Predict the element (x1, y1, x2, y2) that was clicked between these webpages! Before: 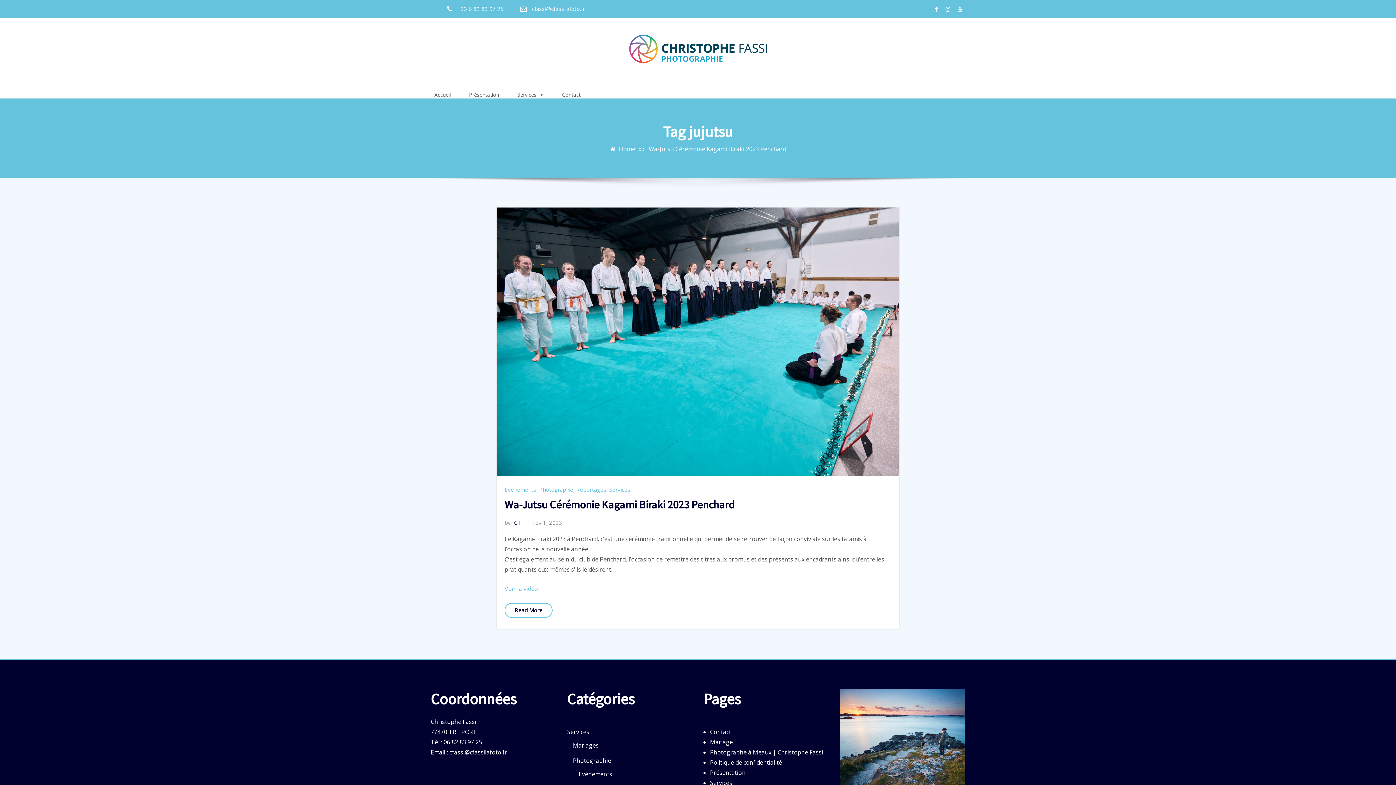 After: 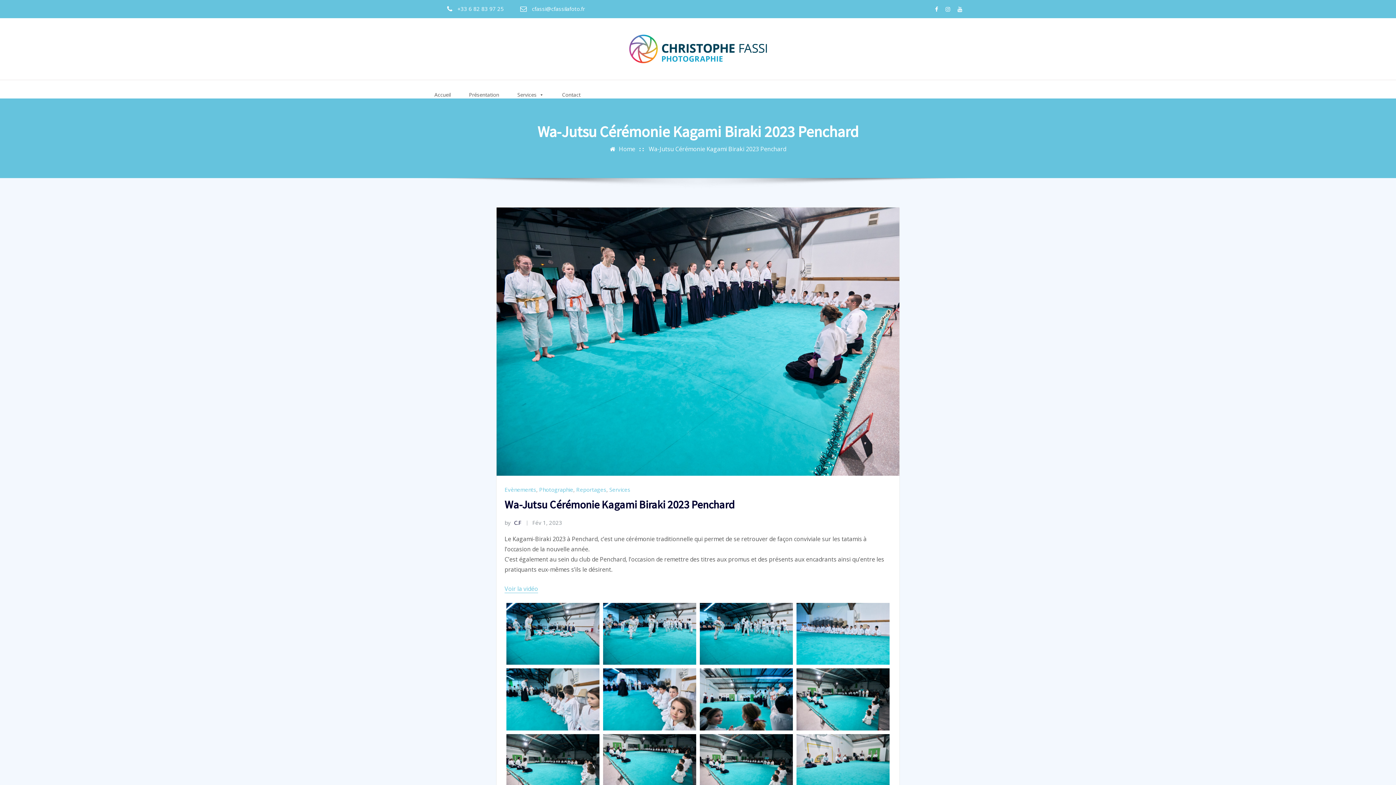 Action: bbox: (504, 497, 734, 511) label: Wa-Jutsu Cérémonie Kagami Biraki 2023 Penchard